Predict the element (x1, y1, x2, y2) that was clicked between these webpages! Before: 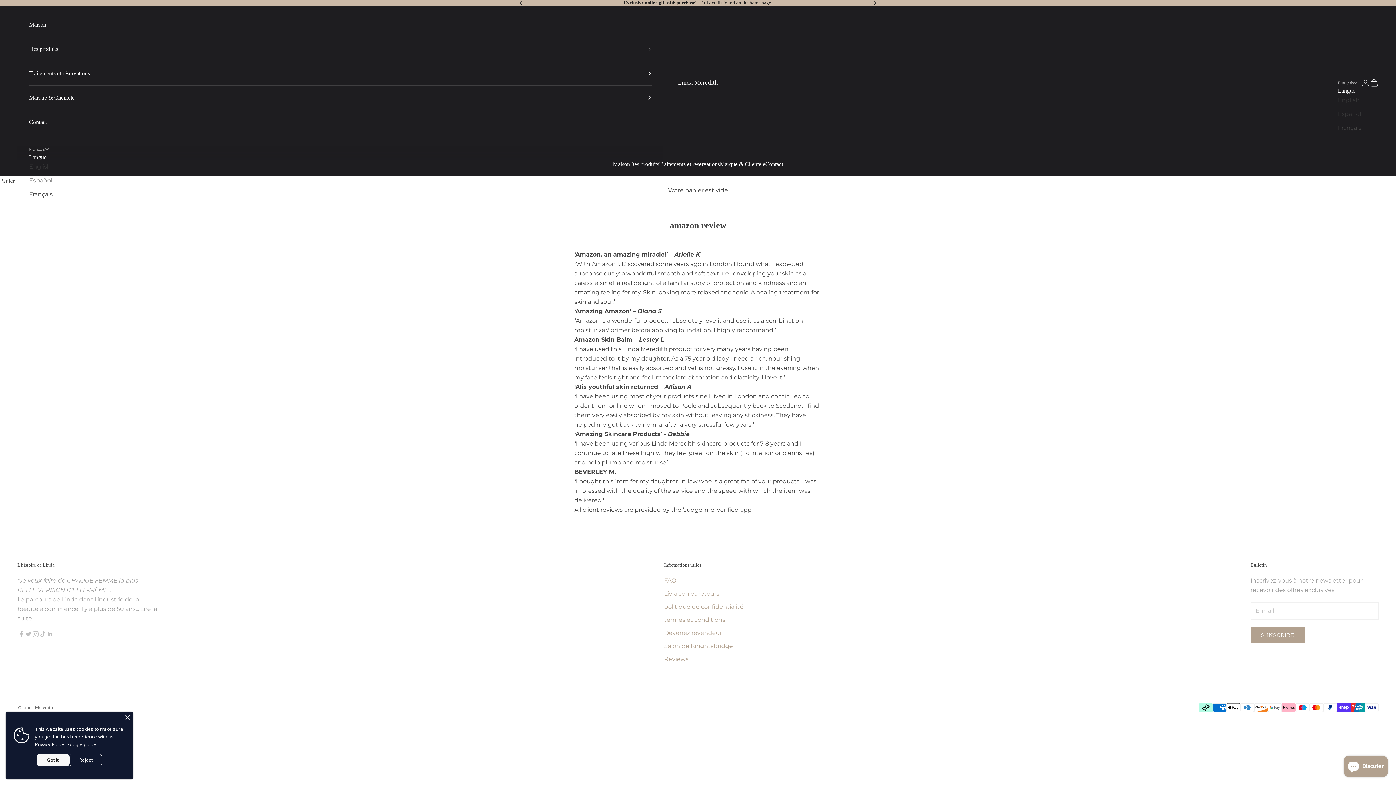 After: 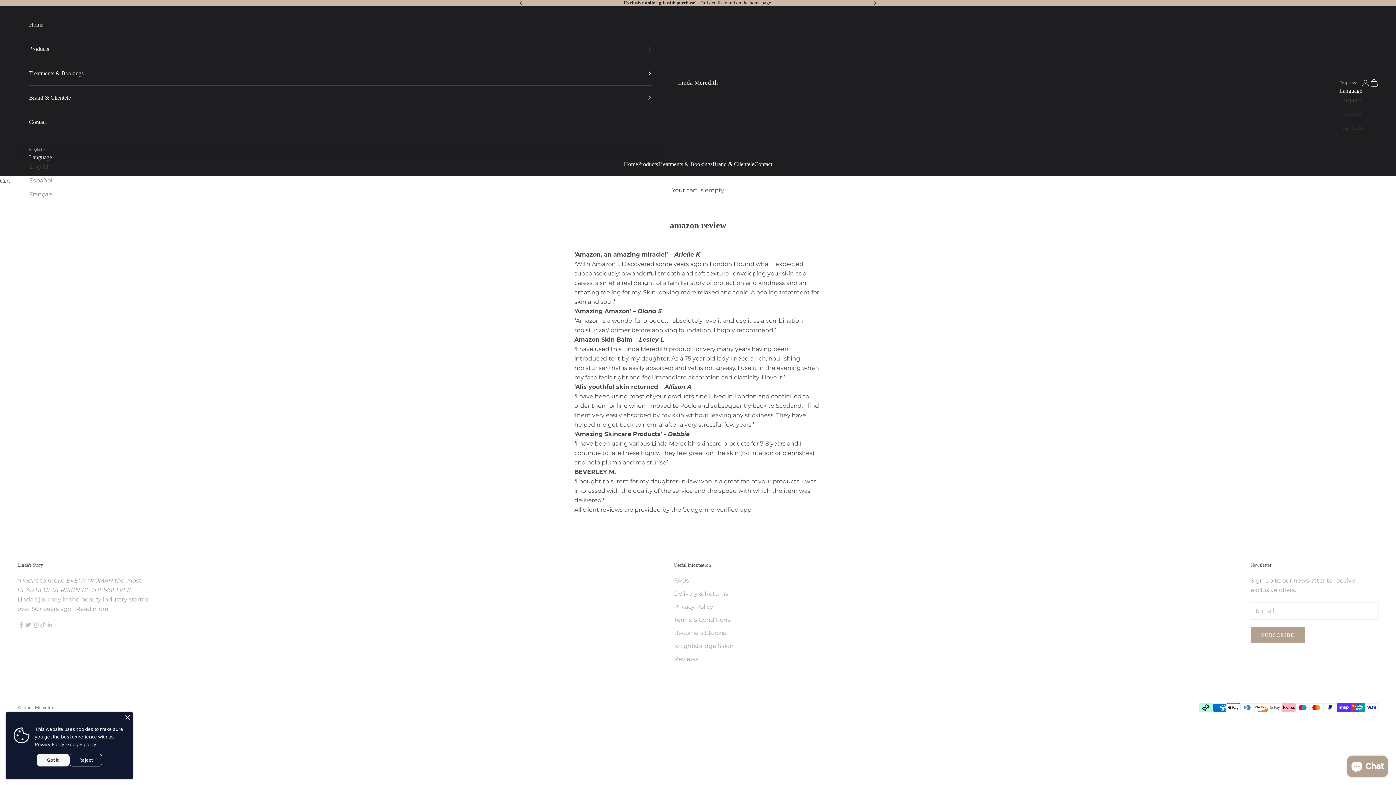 Action: label: English bbox: (29, 162, 52, 171)